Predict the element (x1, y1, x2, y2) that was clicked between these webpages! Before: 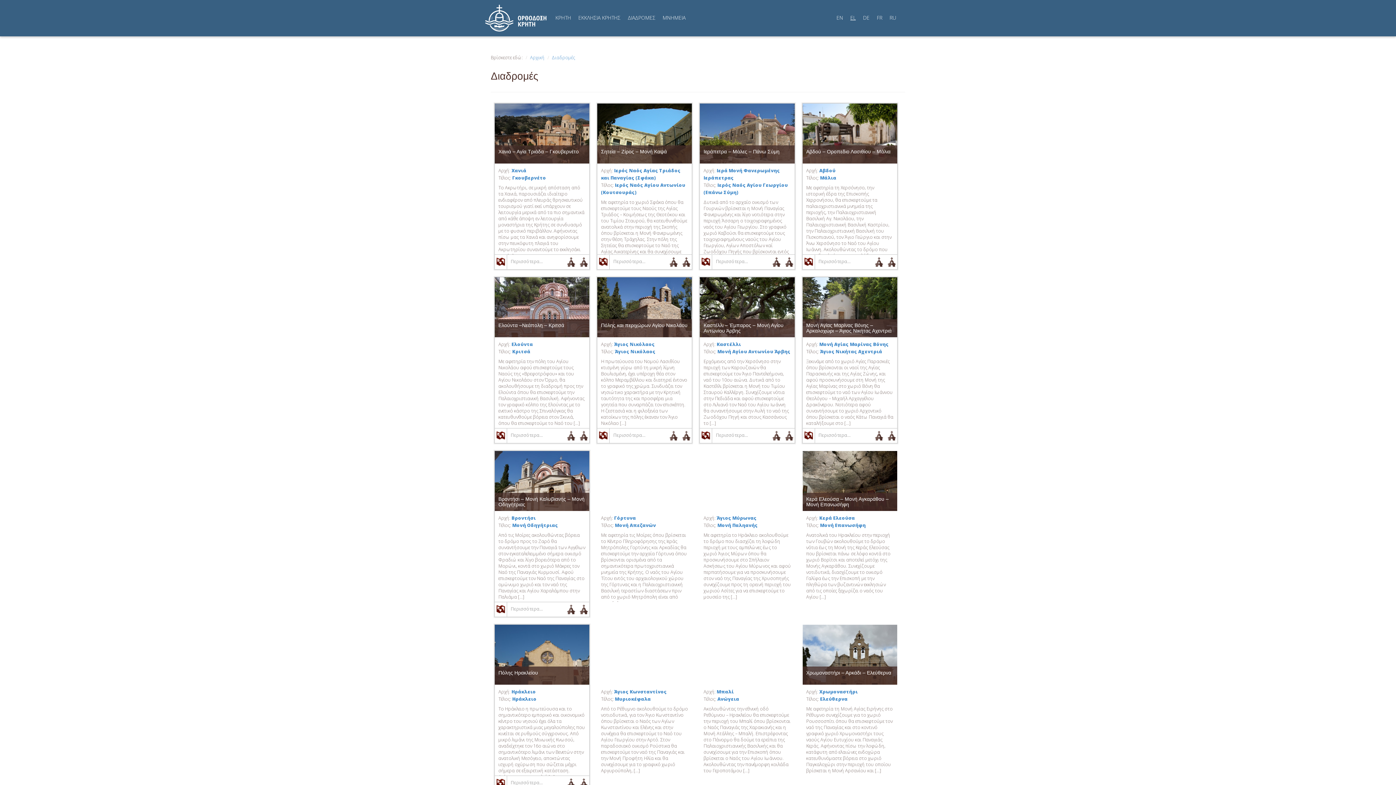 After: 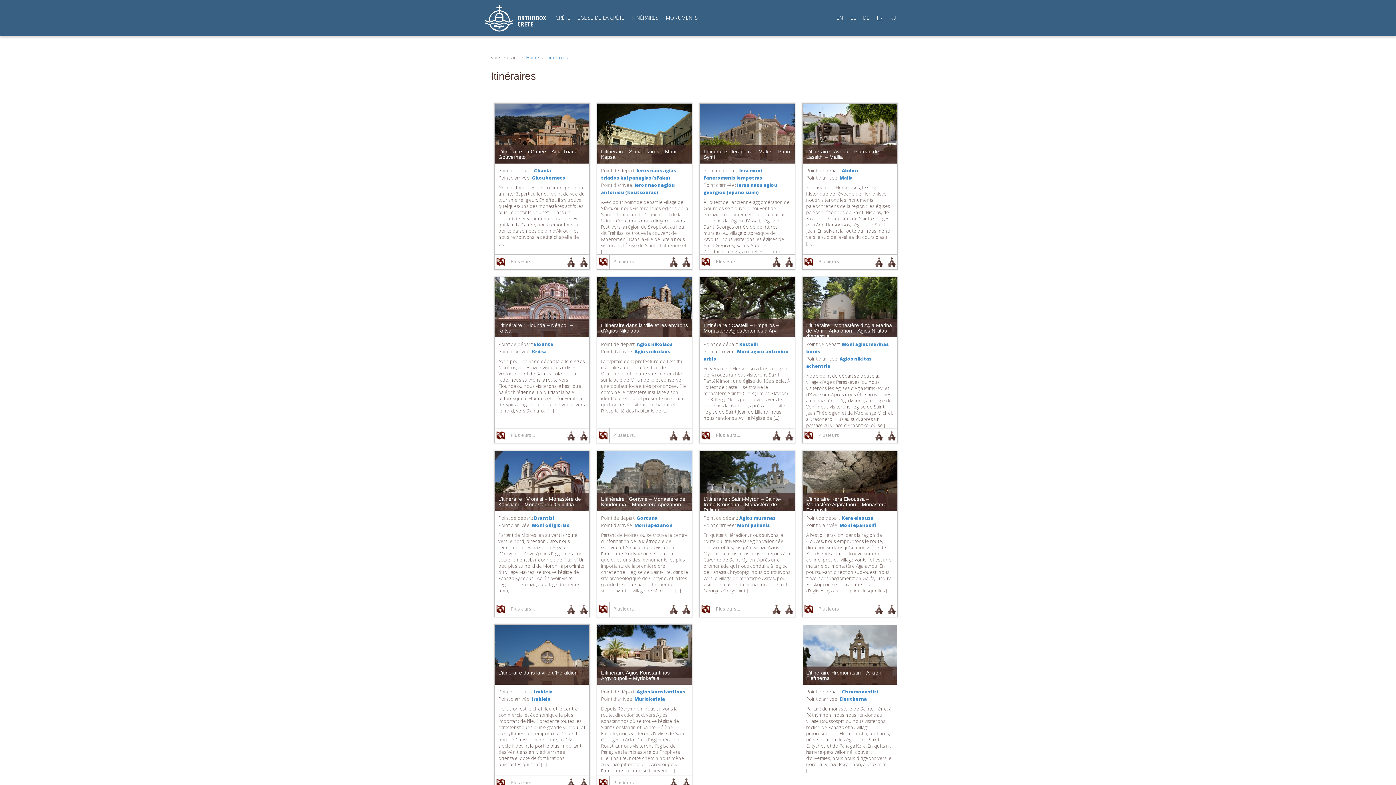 Action: label: FR bbox: (873, 8, 886, 26)